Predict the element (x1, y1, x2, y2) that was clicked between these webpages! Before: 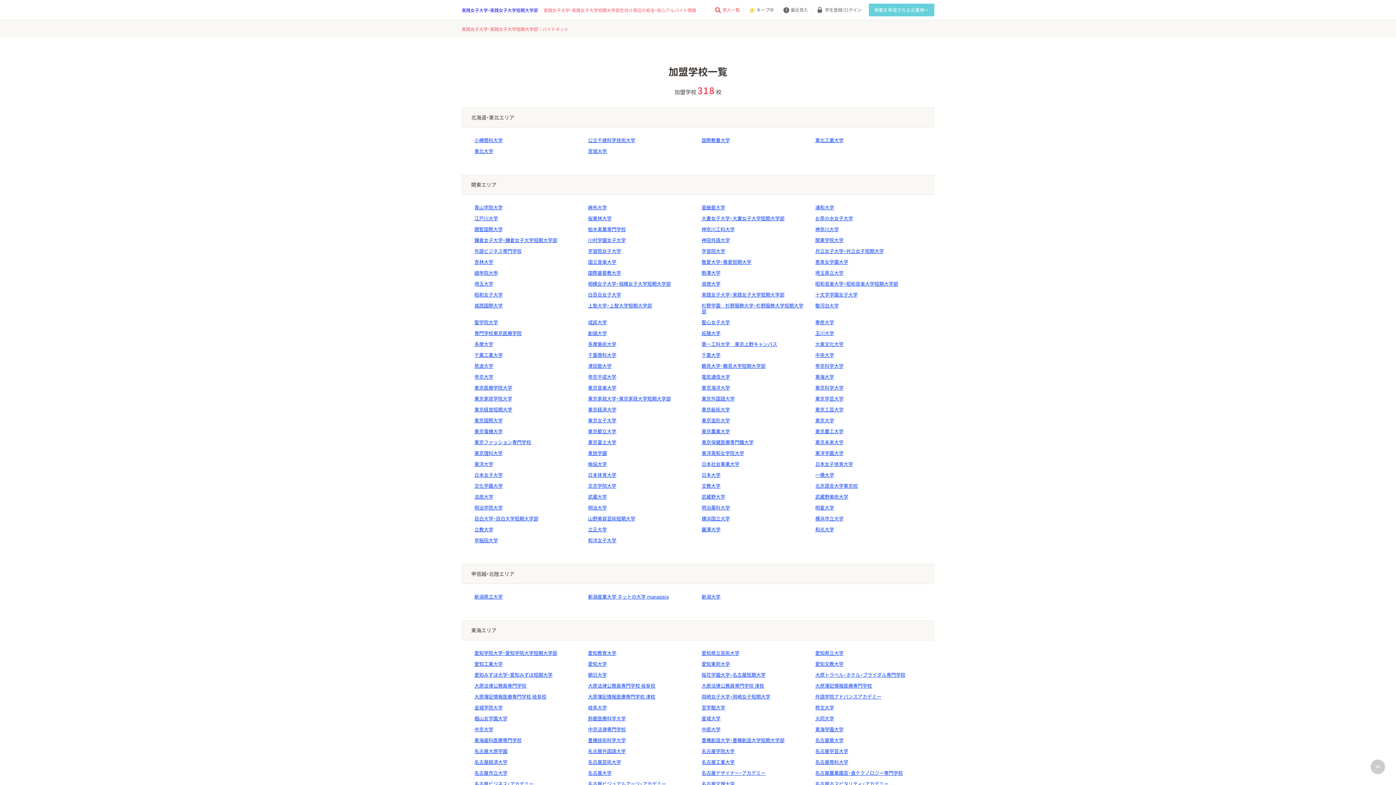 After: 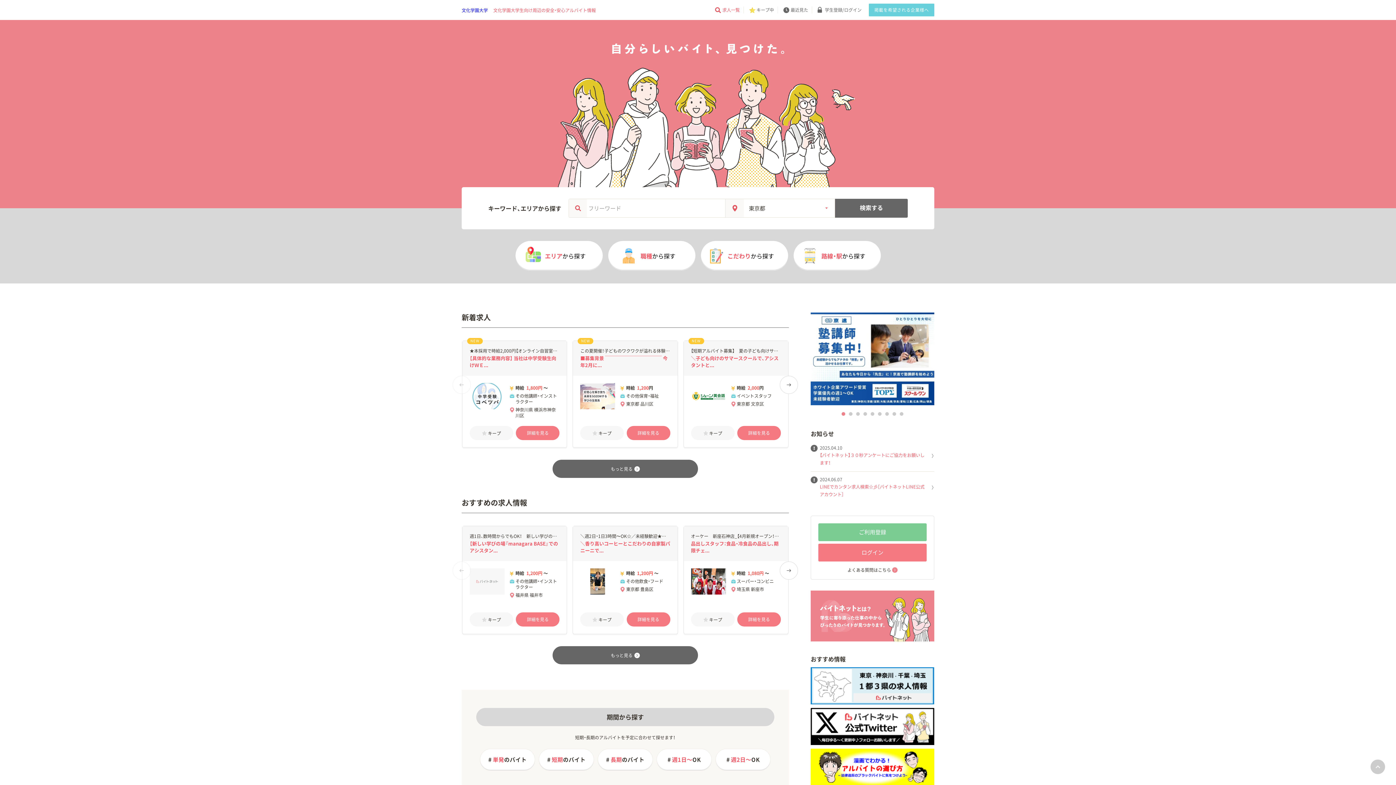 Action: bbox: (474, 482, 502, 489) label: 文化学園大学